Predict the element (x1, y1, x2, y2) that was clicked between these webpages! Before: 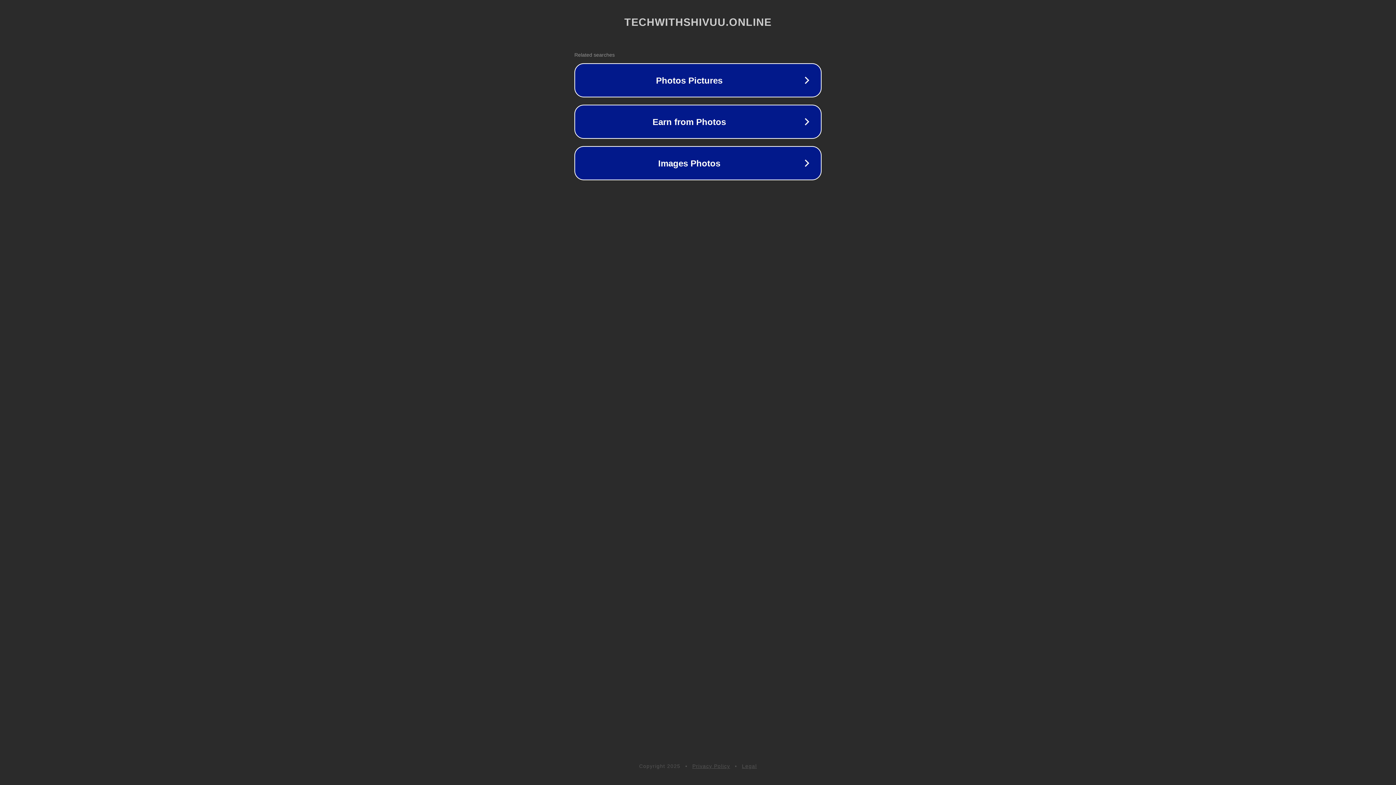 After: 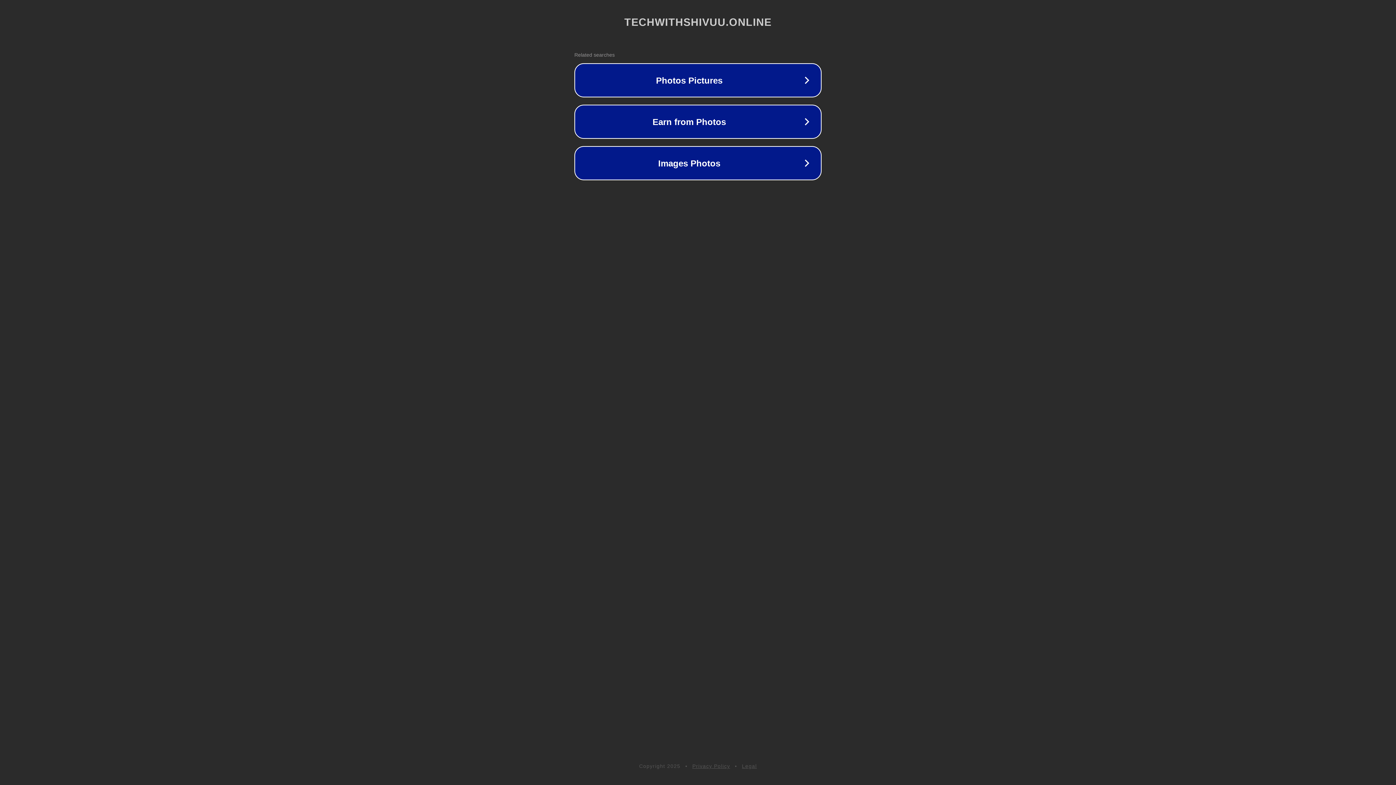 Action: bbox: (742, 763, 757, 769) label: Legal